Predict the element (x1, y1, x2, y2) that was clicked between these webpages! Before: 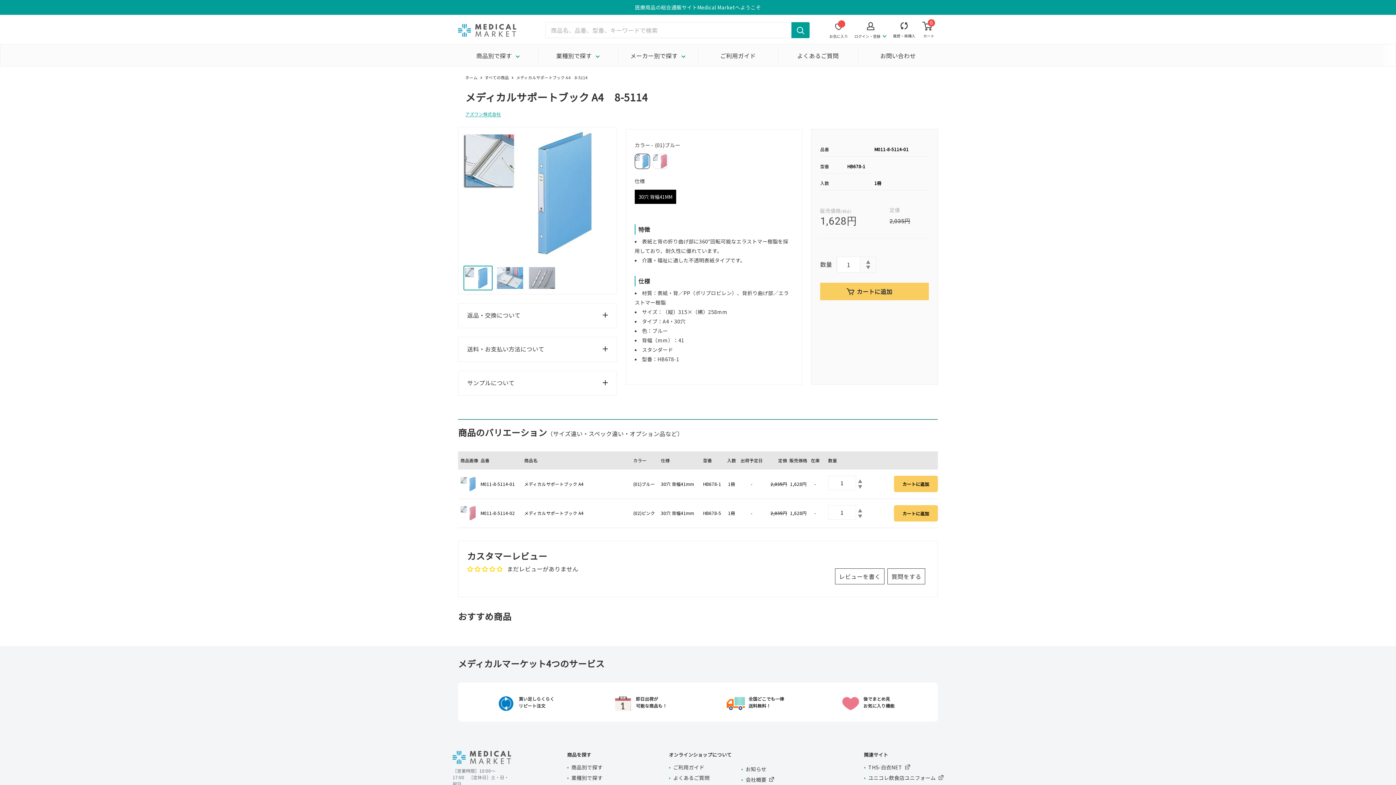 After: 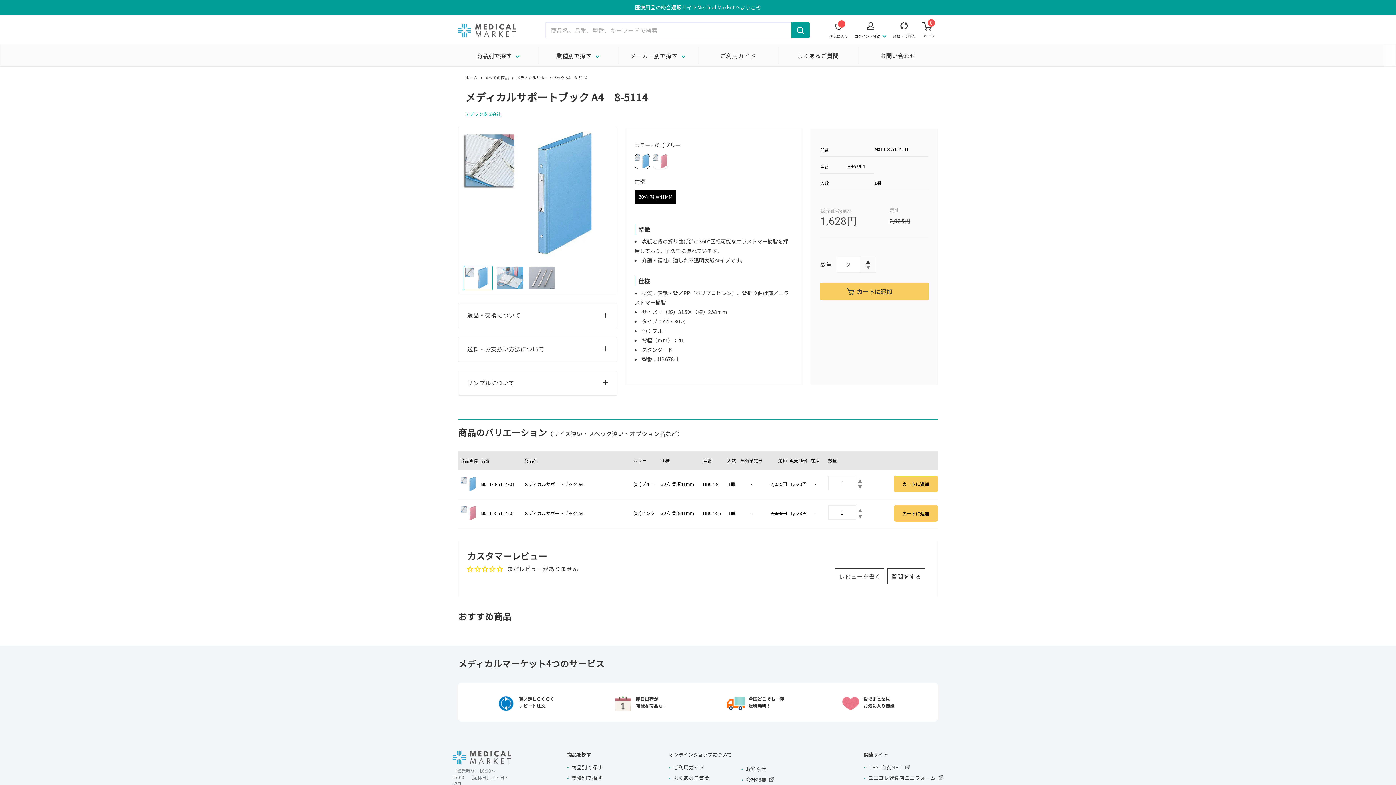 Action: label: 数量を1増やす bbox: (860, 258, 876, 266)